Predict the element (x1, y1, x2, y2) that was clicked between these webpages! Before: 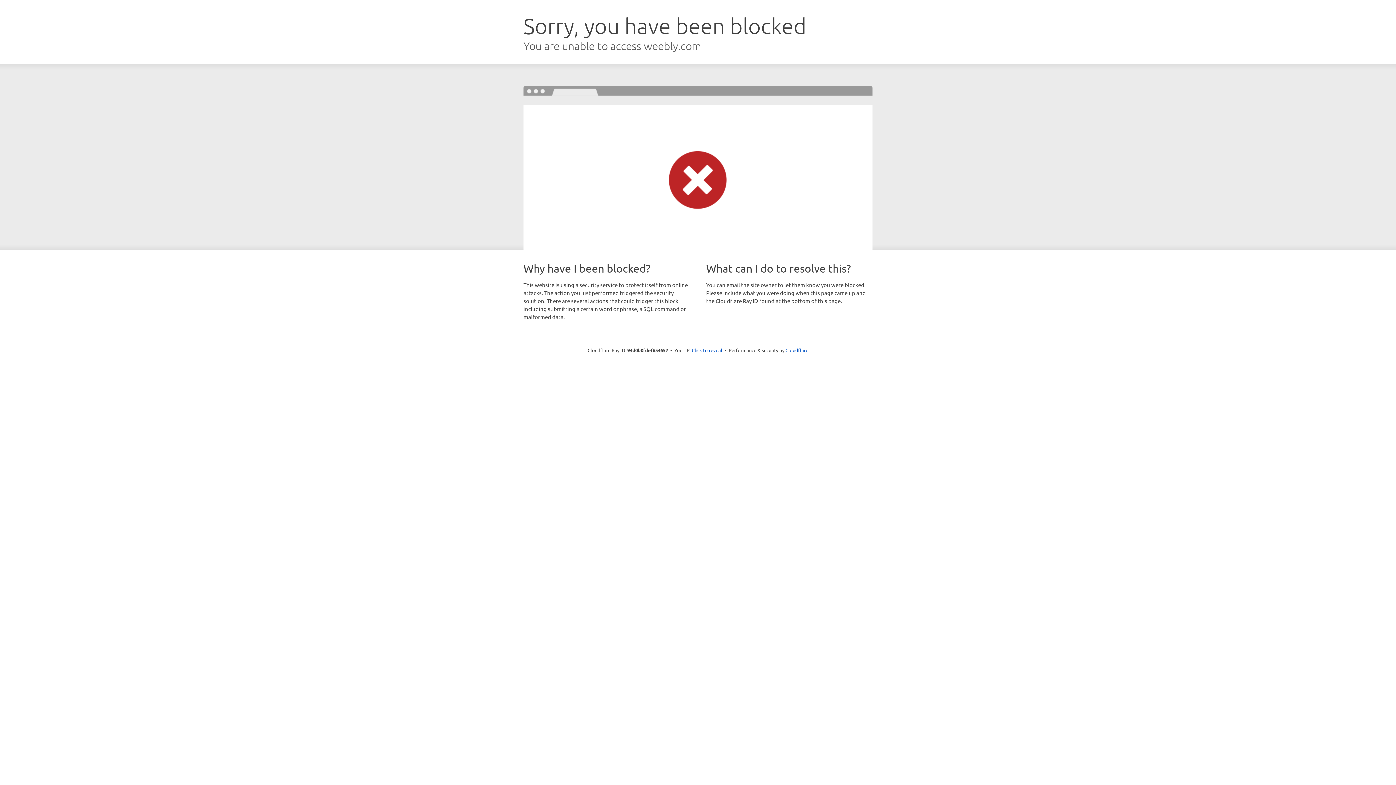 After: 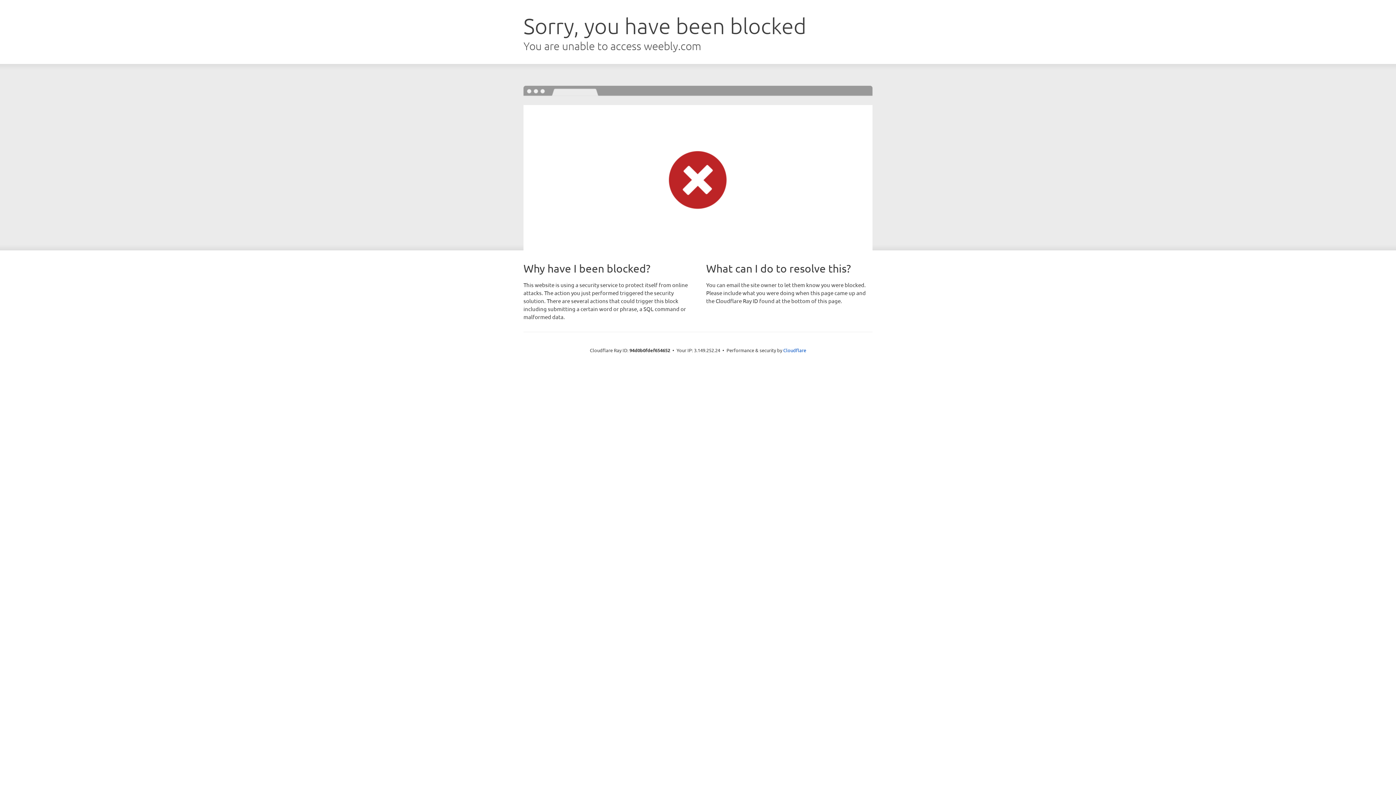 Action: label: Click to reveal bbox: (692, 346, 722, 353)